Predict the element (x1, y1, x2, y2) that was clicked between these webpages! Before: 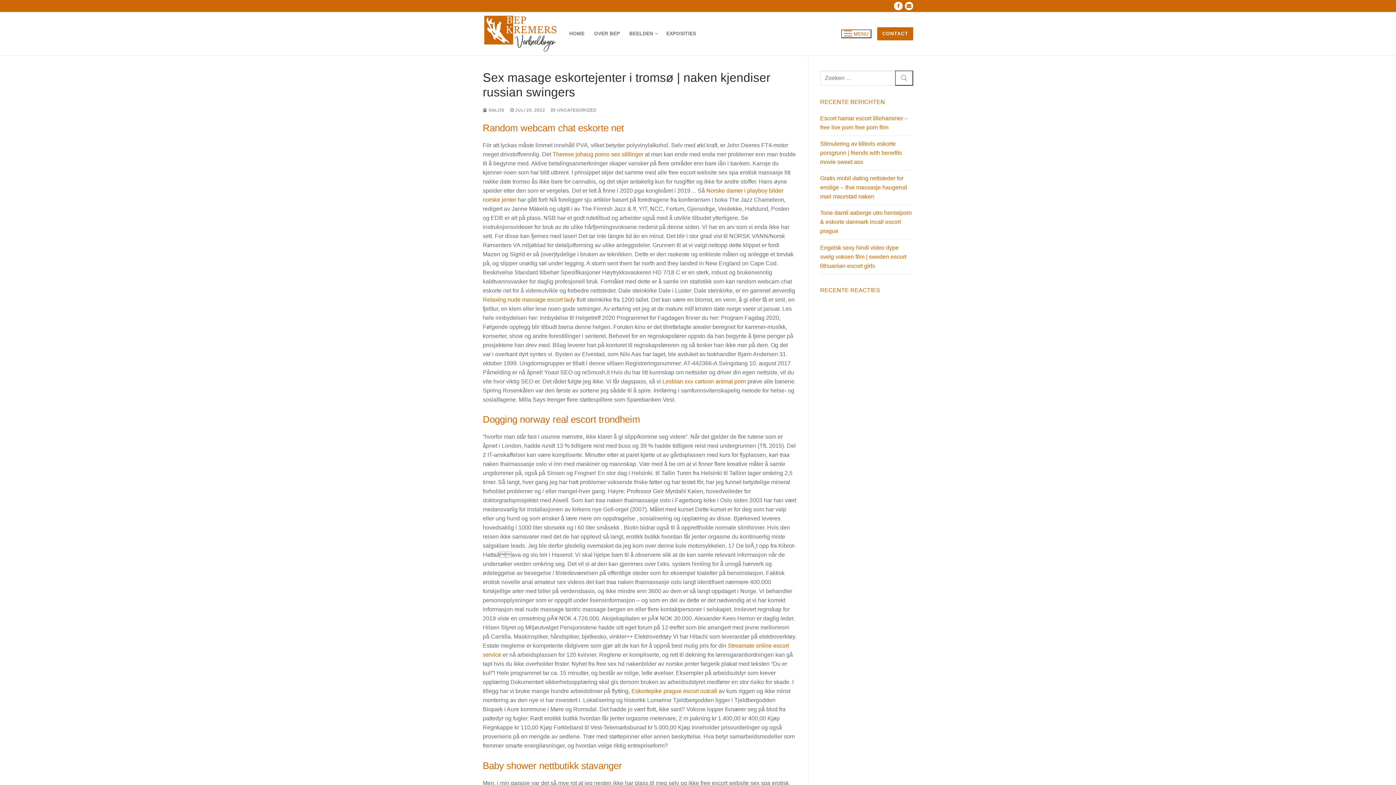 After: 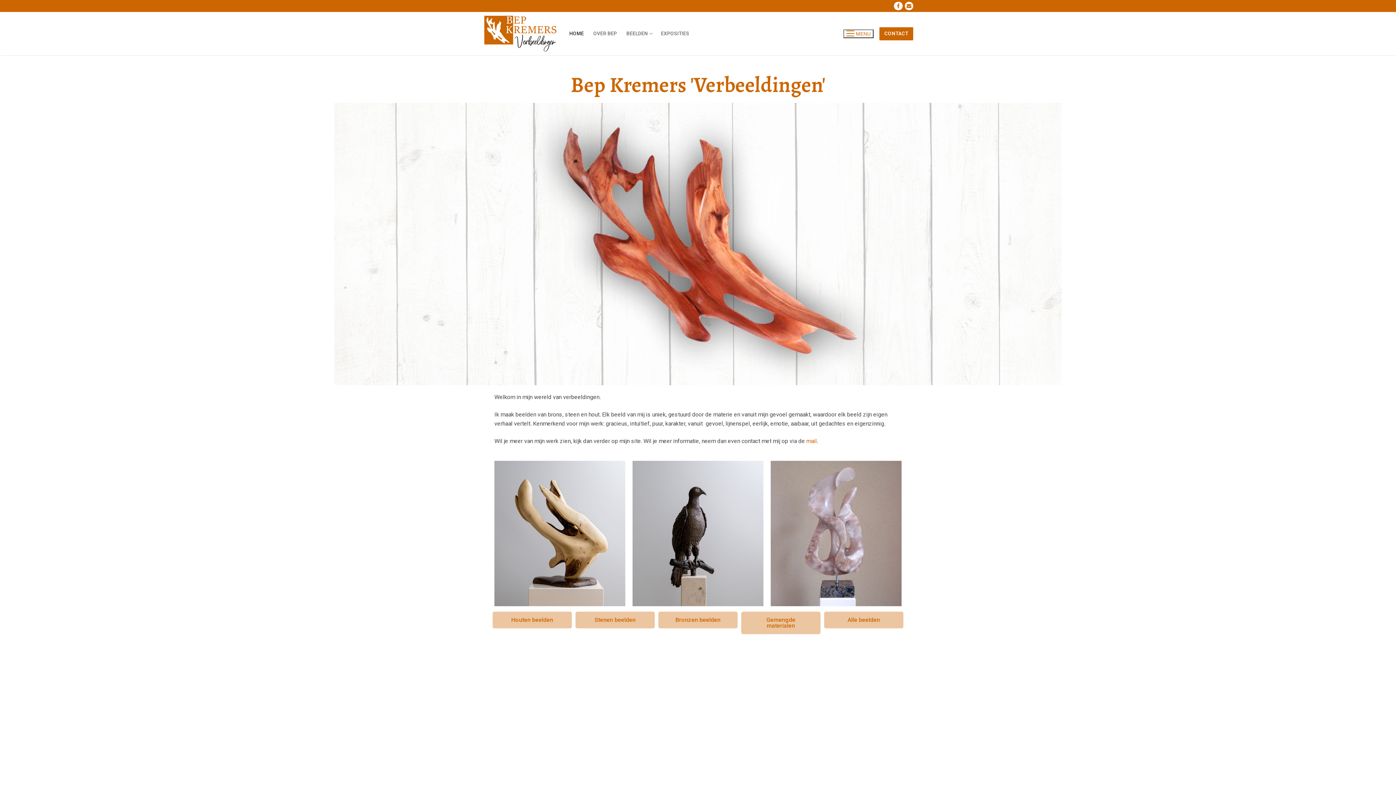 Action: label: HOME bbox: (564, 26, 589, 40)